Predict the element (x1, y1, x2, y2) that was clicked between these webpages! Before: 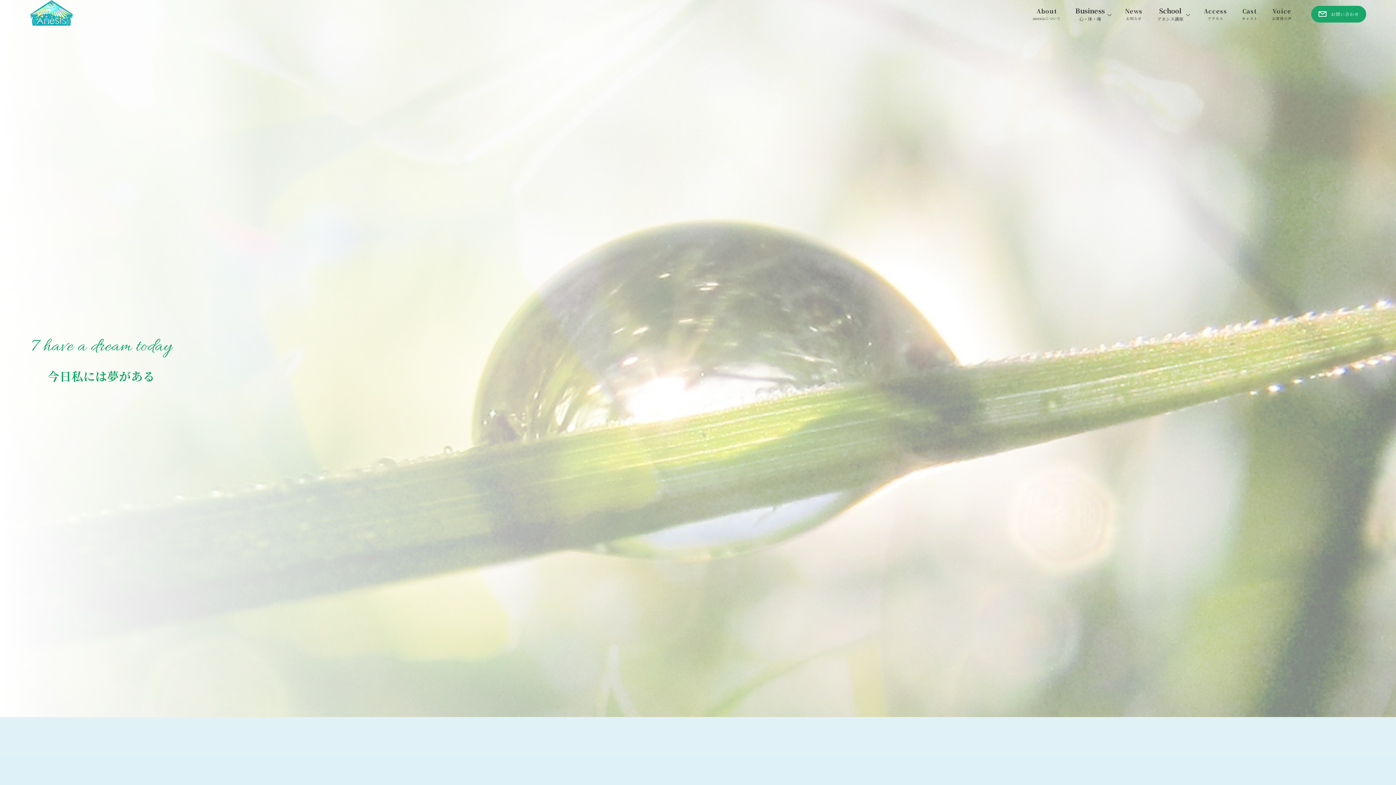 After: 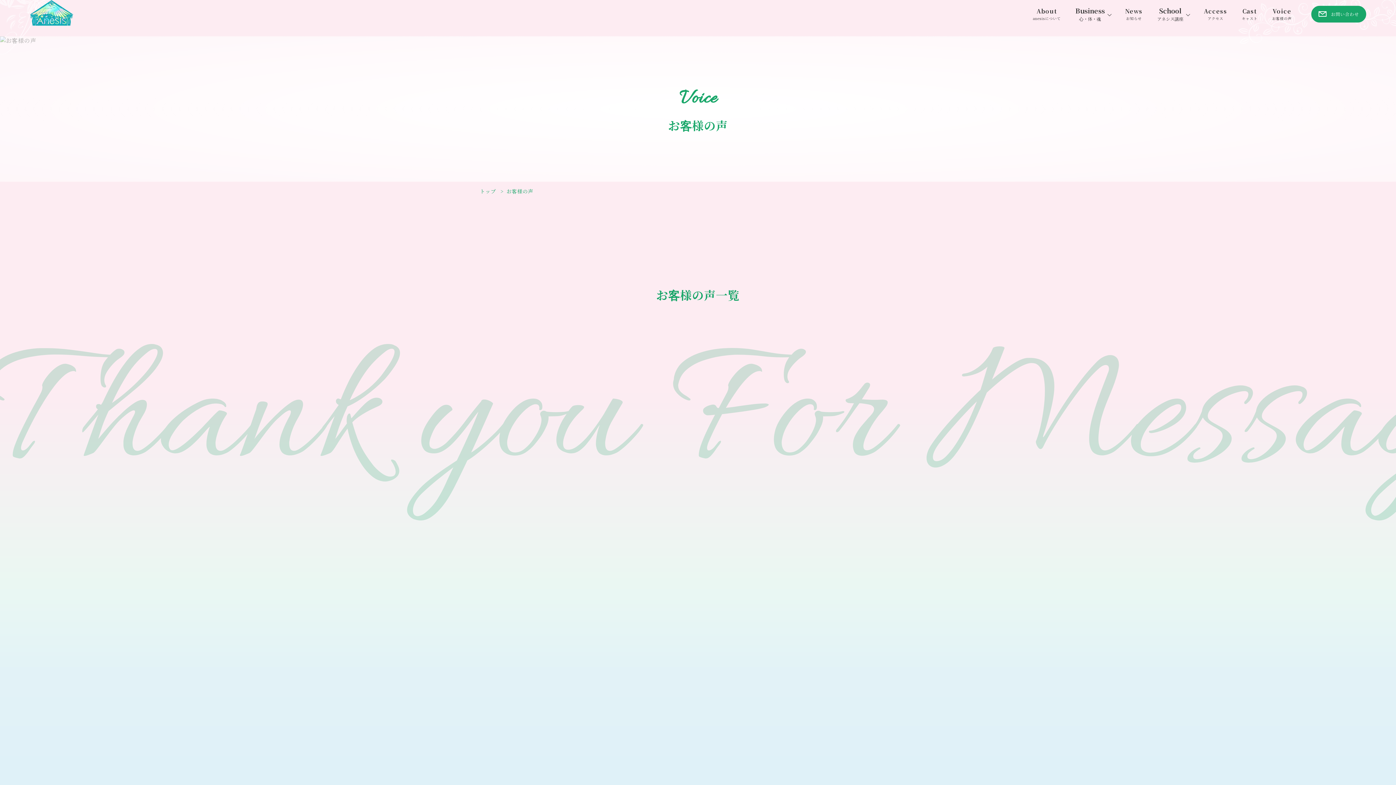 Action: label: Voice

お客様の声 bbox: (1272, 6, 1292, 21)